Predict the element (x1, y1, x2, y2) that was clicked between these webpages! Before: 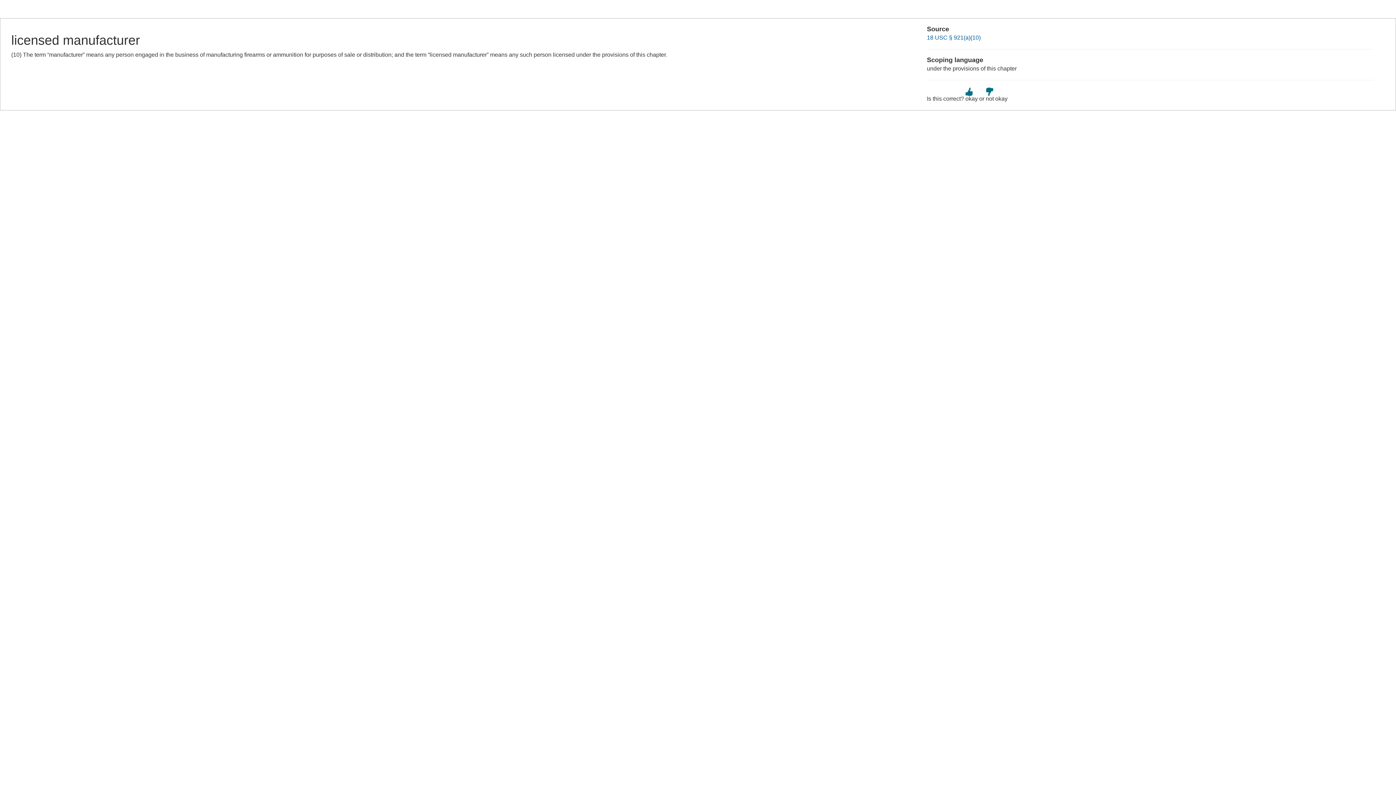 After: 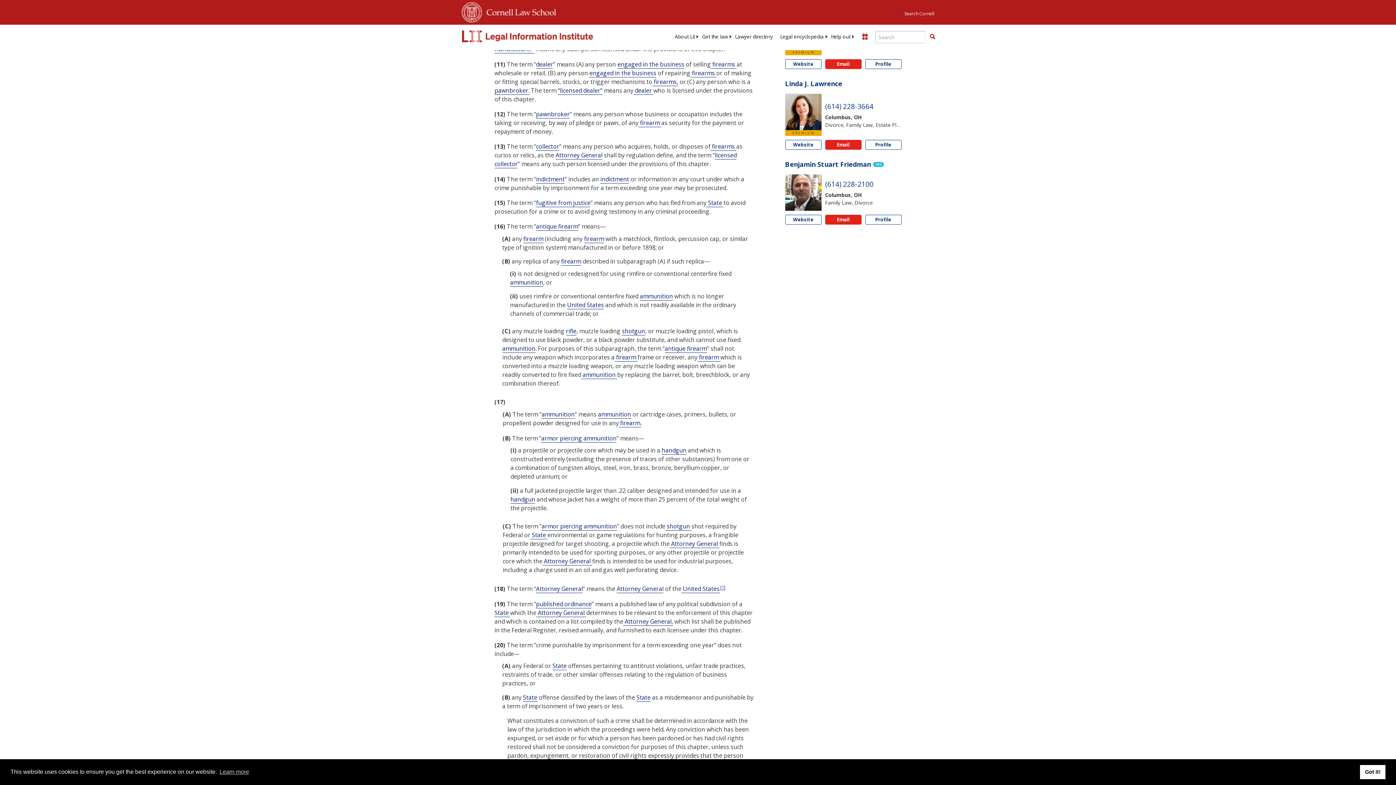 Action: bbox: (927, 34, 980, 40) label: 18 USC § 921(a)(10)